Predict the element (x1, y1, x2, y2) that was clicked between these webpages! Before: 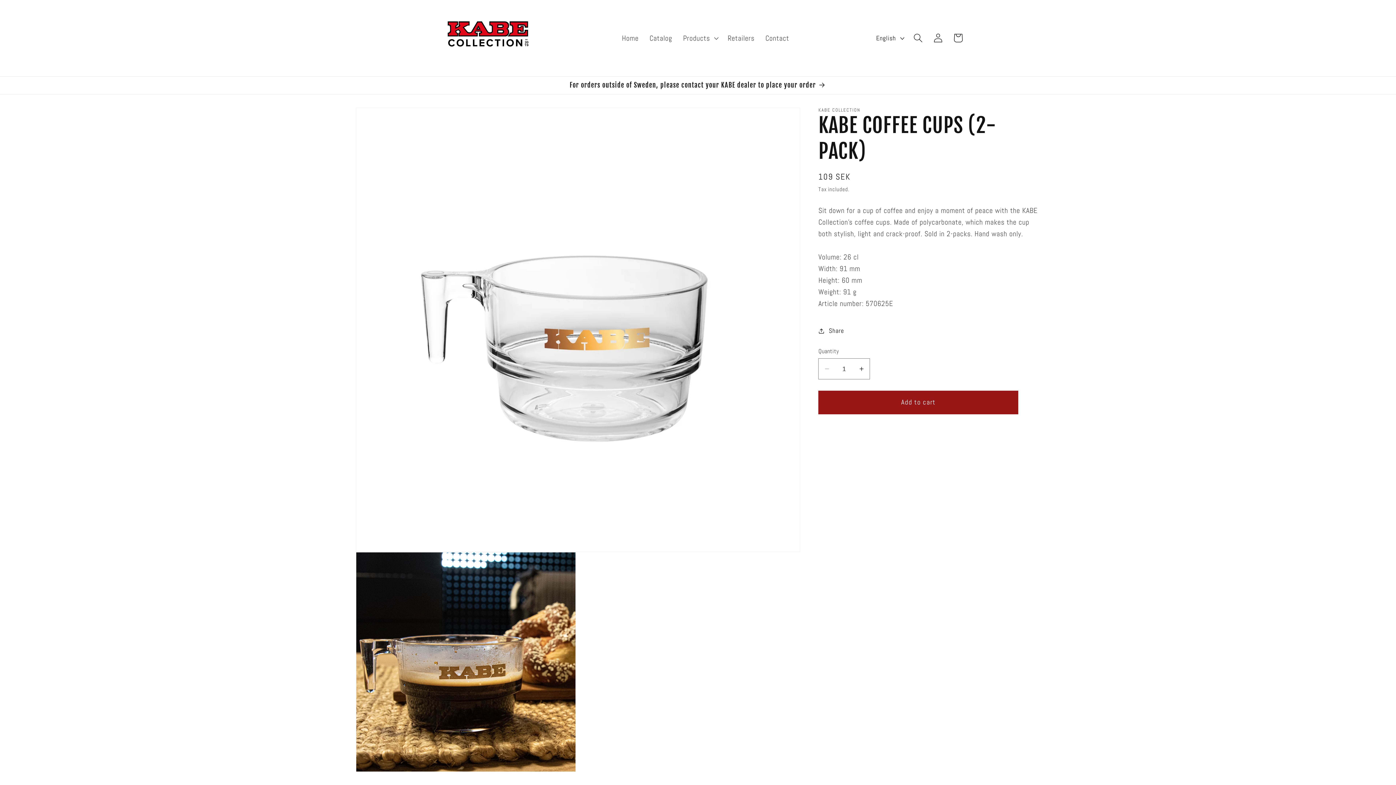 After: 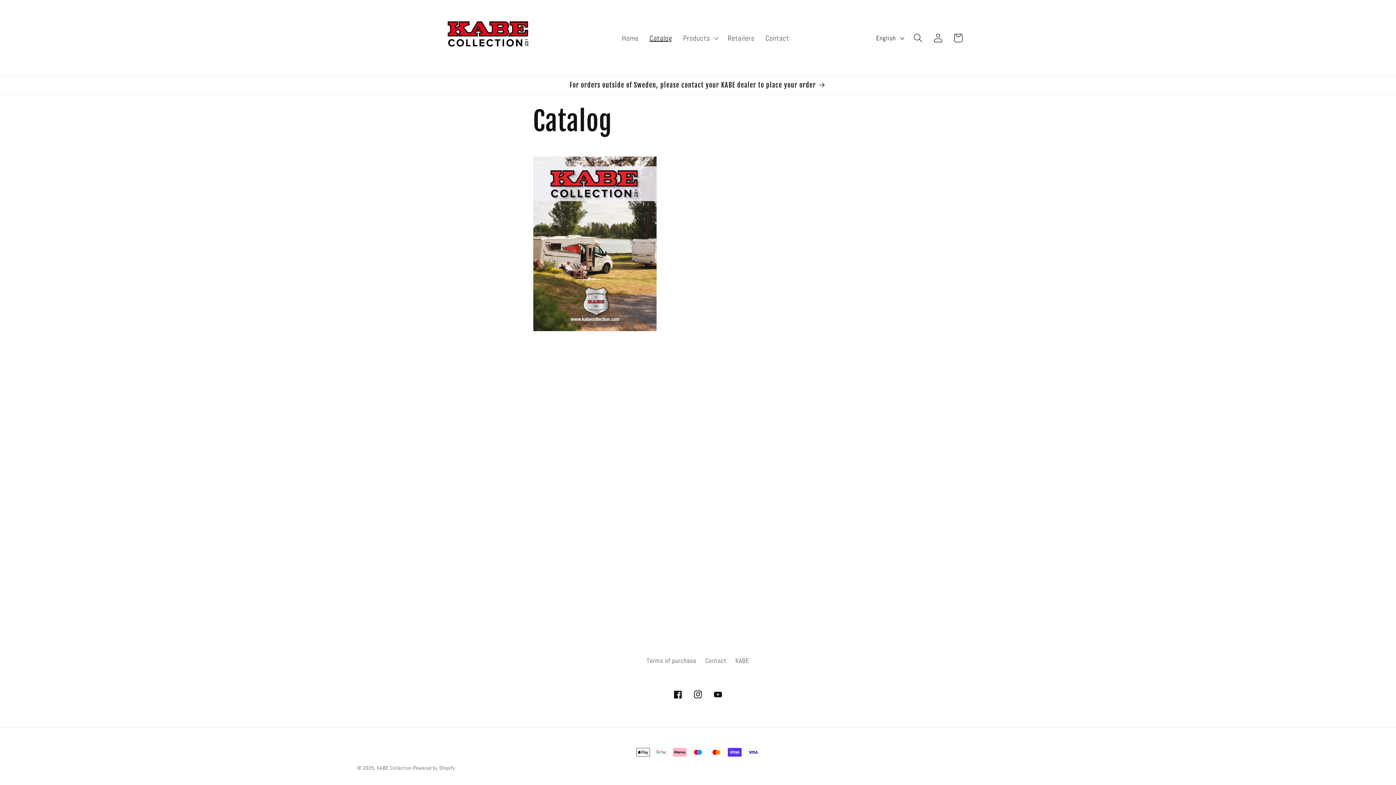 Action: bbox: (644, 28, 677, 47) label: Catalog